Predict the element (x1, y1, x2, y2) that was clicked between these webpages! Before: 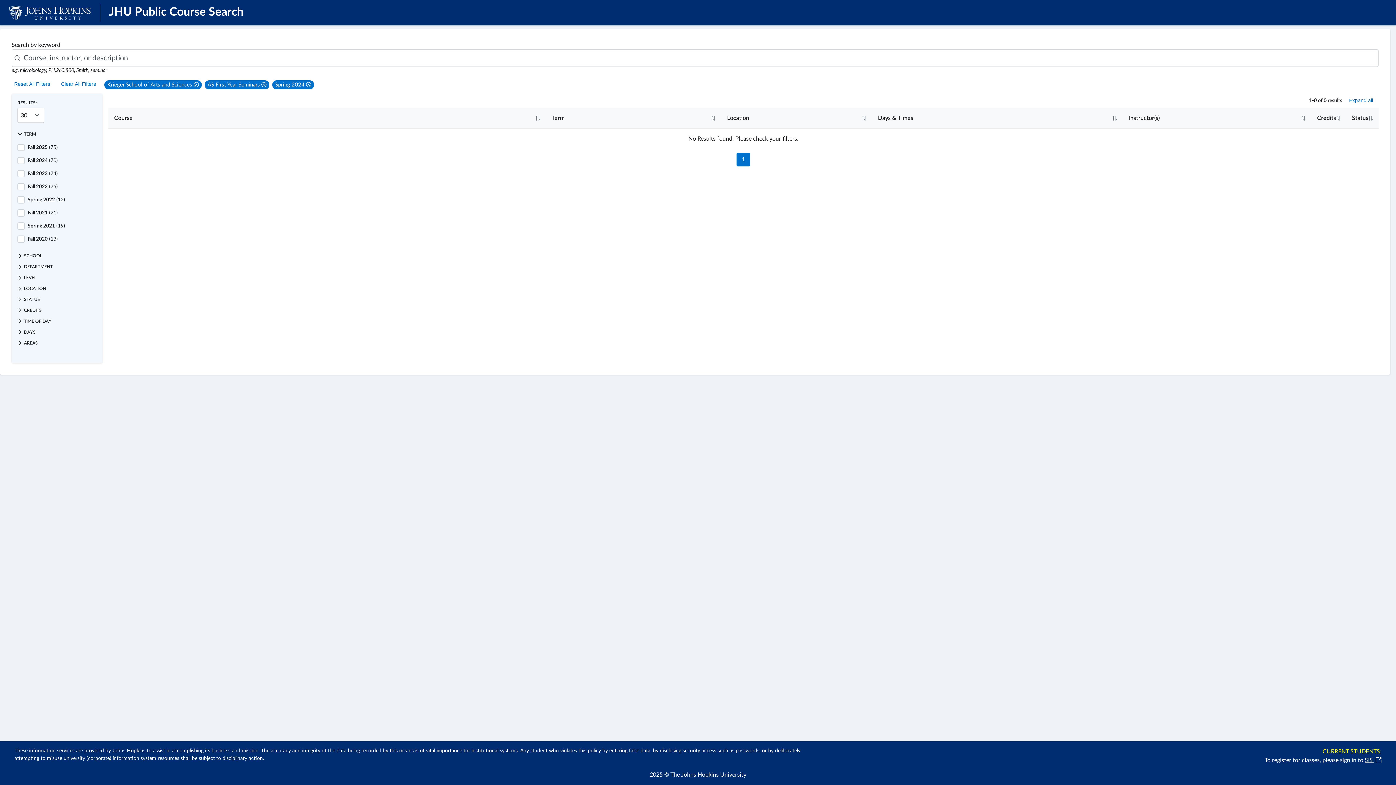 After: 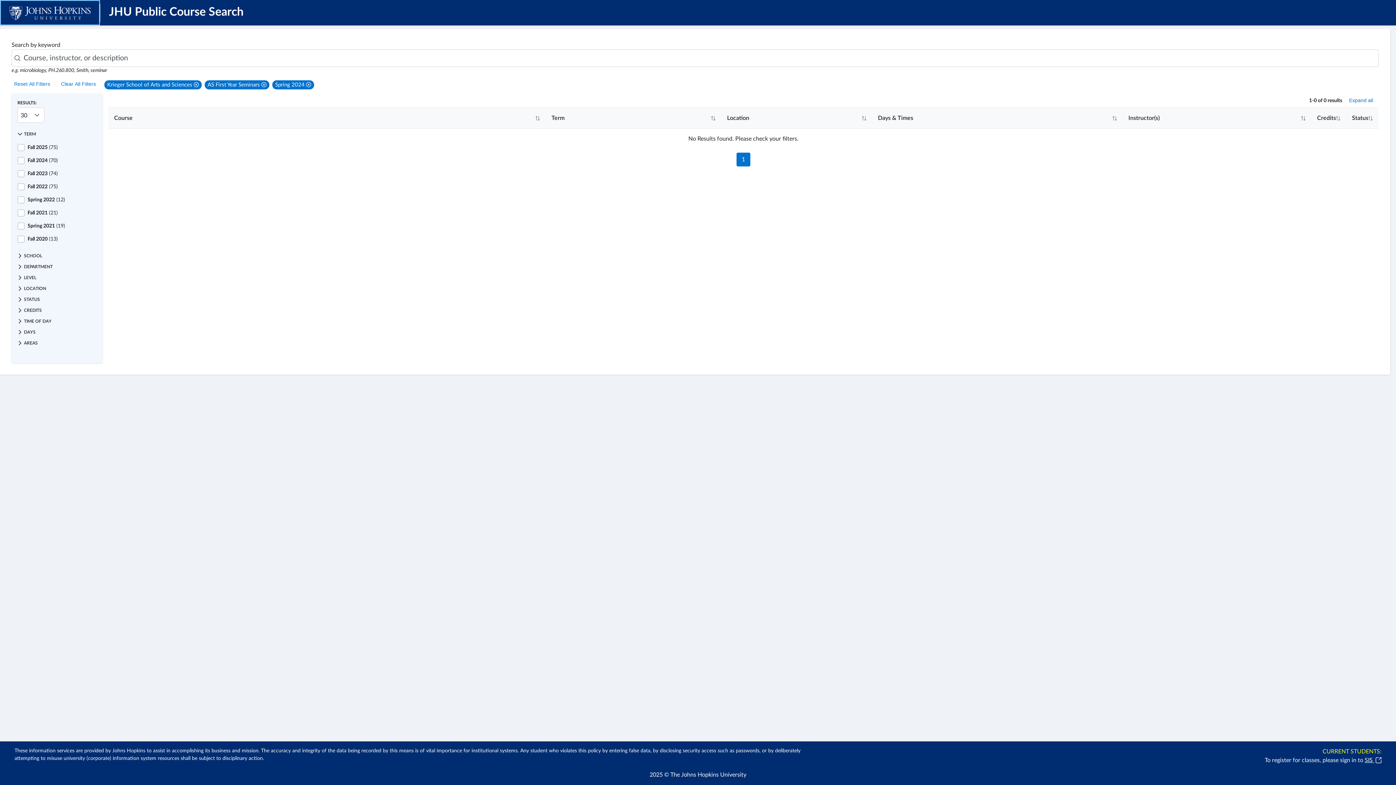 Action: label: JHU Logo bbox: (0, 0, 100, 25)